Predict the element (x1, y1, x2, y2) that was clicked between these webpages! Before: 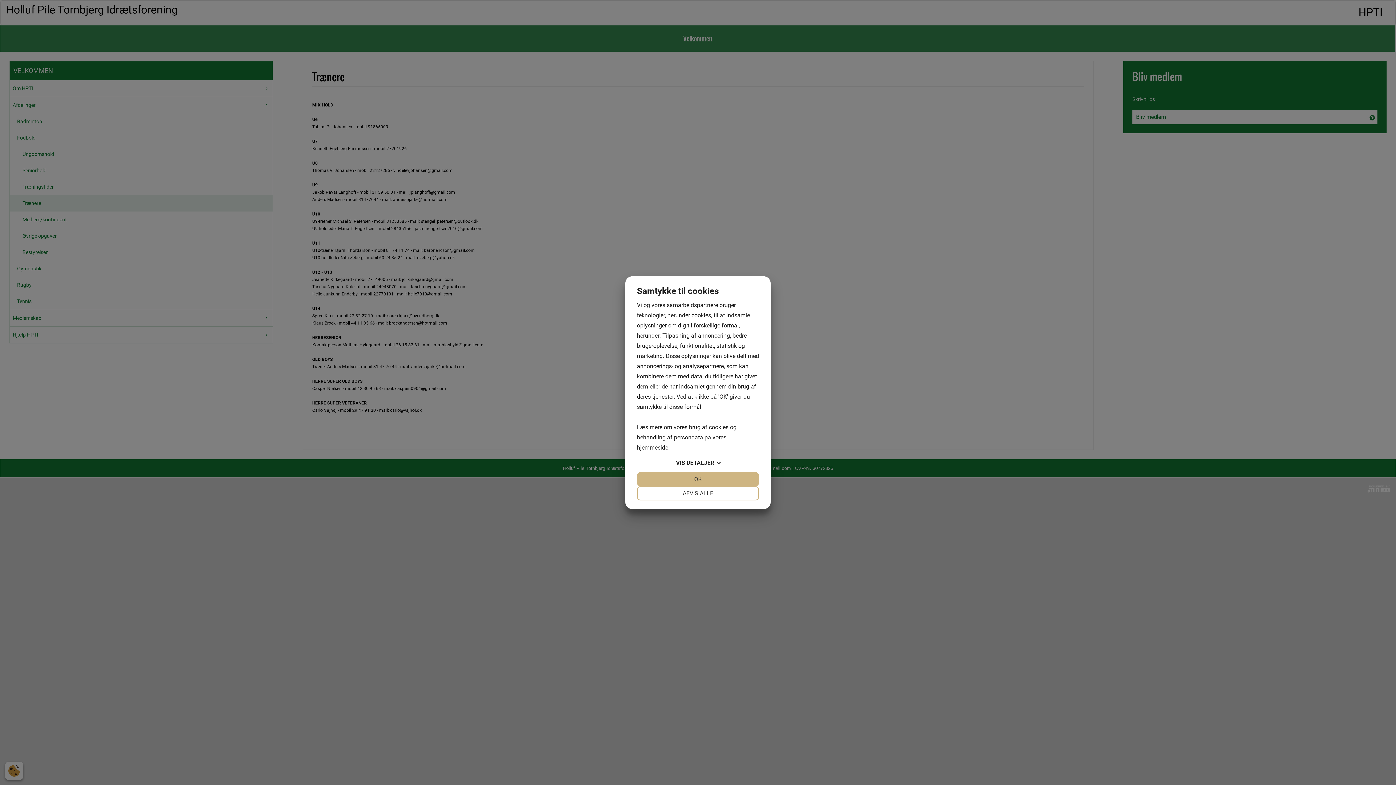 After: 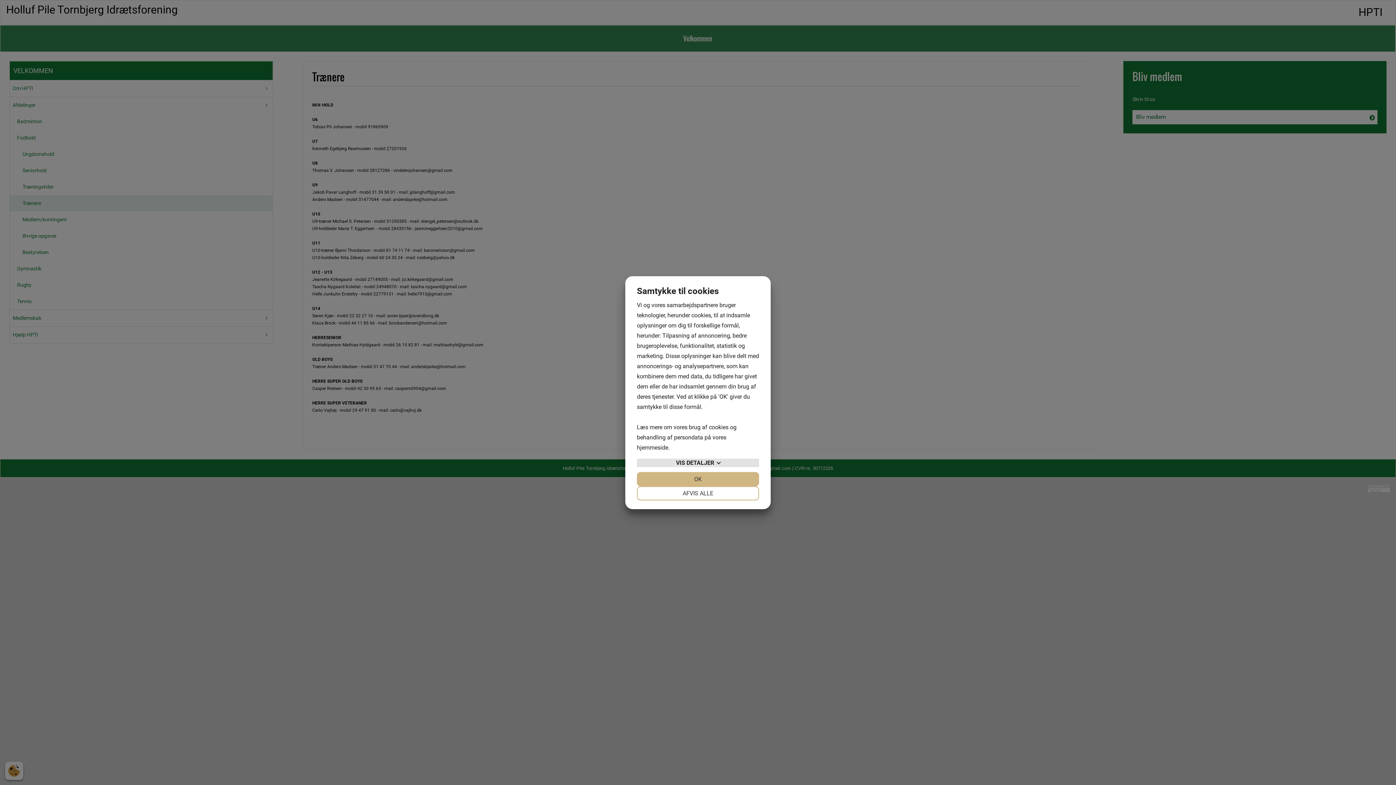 Action: label: VIS DETALJER bbox: (637, 458, 759, 467)